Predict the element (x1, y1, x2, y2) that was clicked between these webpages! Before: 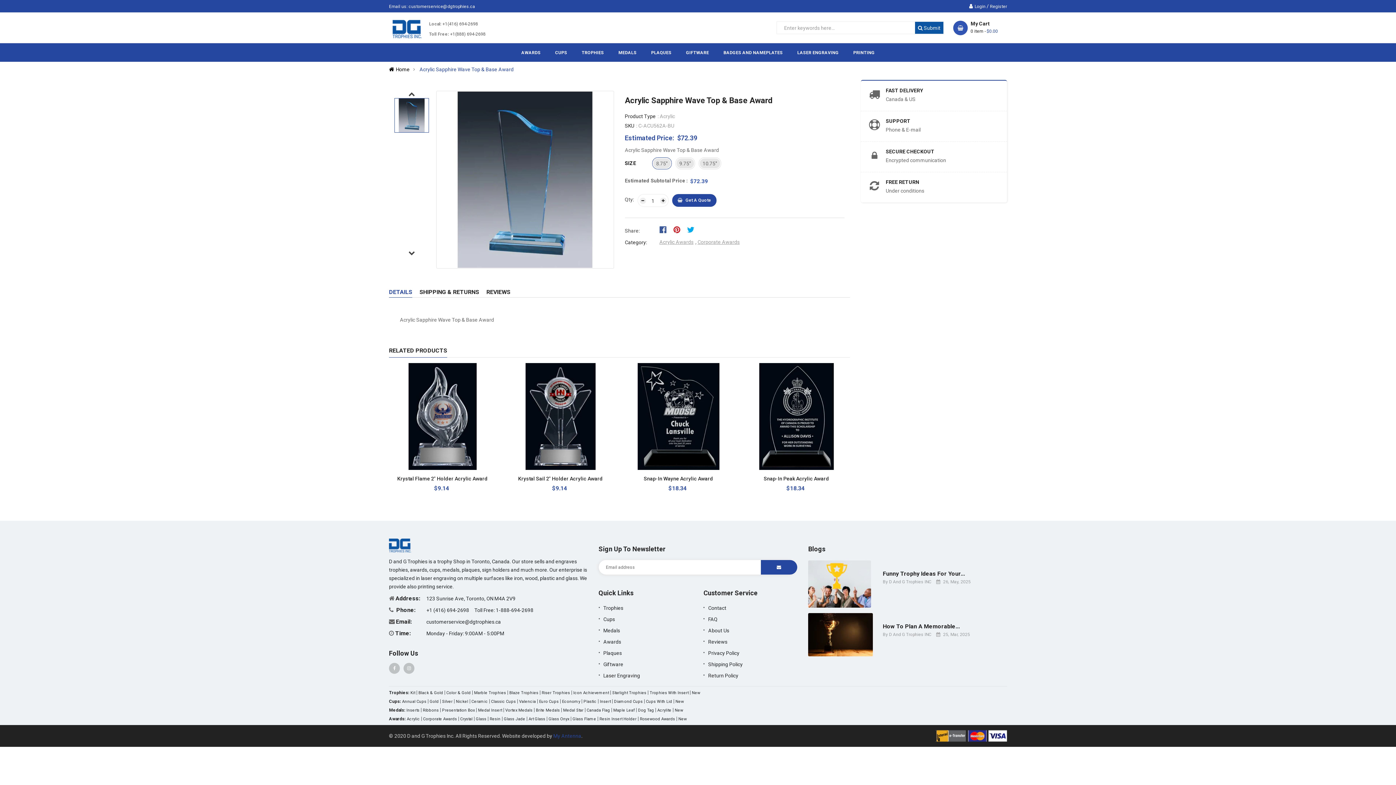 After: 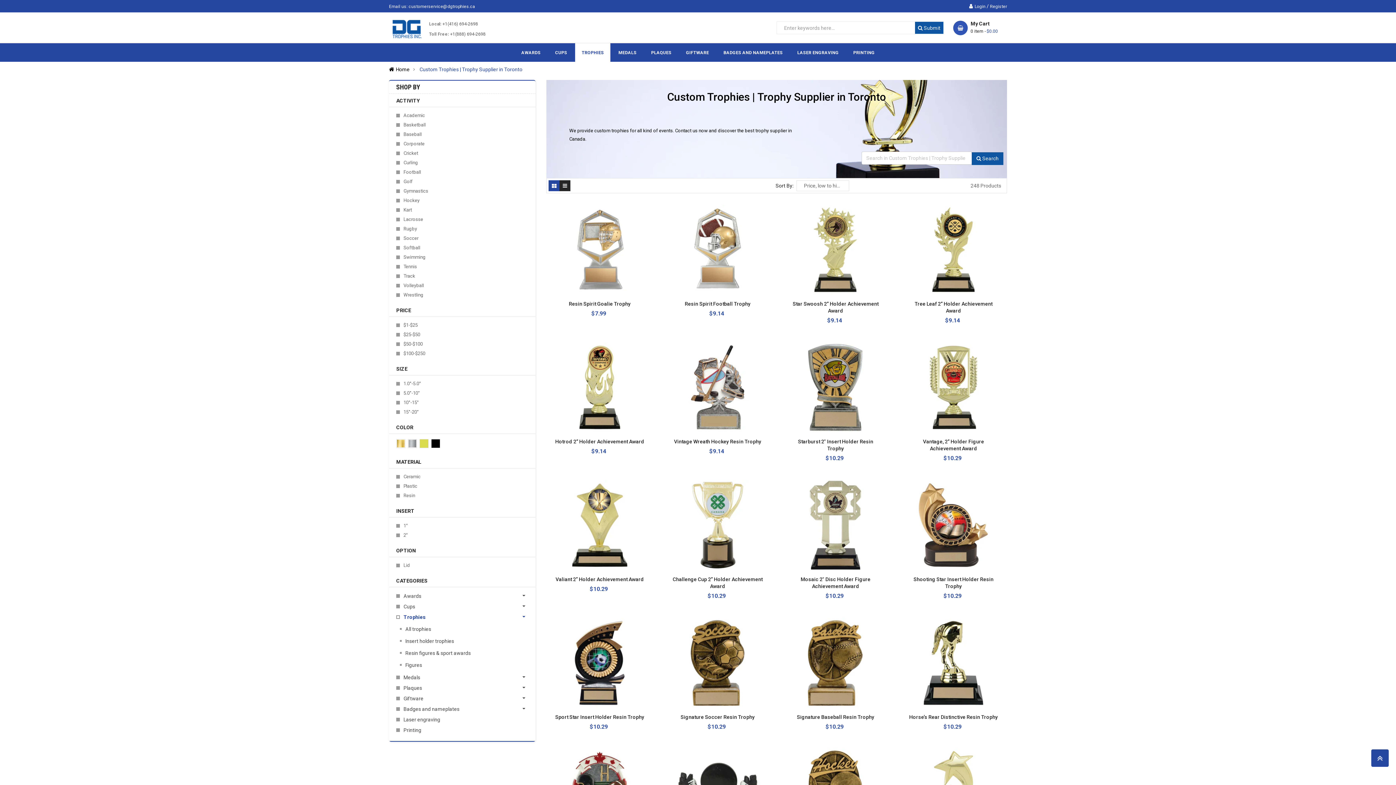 Action: bbox: (575, 43, 610, 61) label: TROPHIES